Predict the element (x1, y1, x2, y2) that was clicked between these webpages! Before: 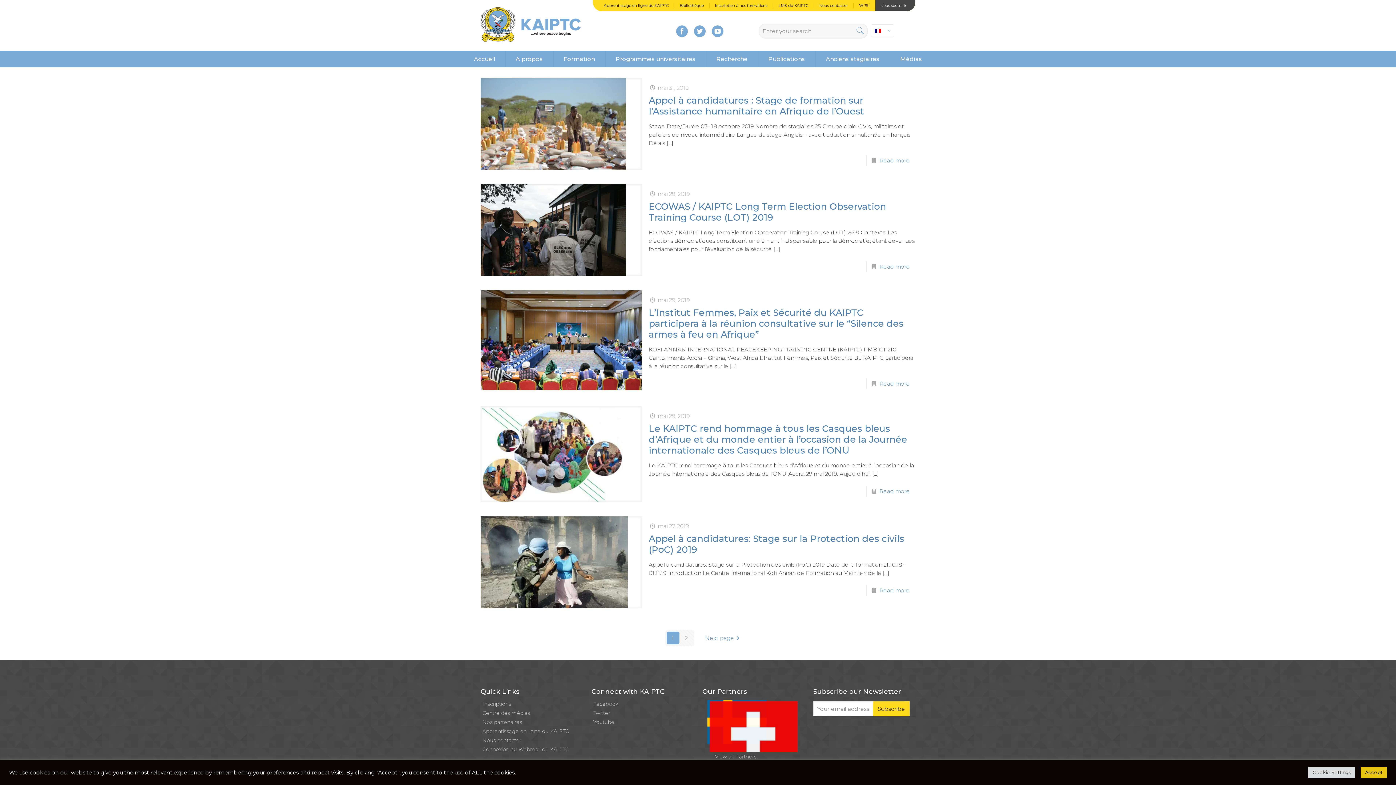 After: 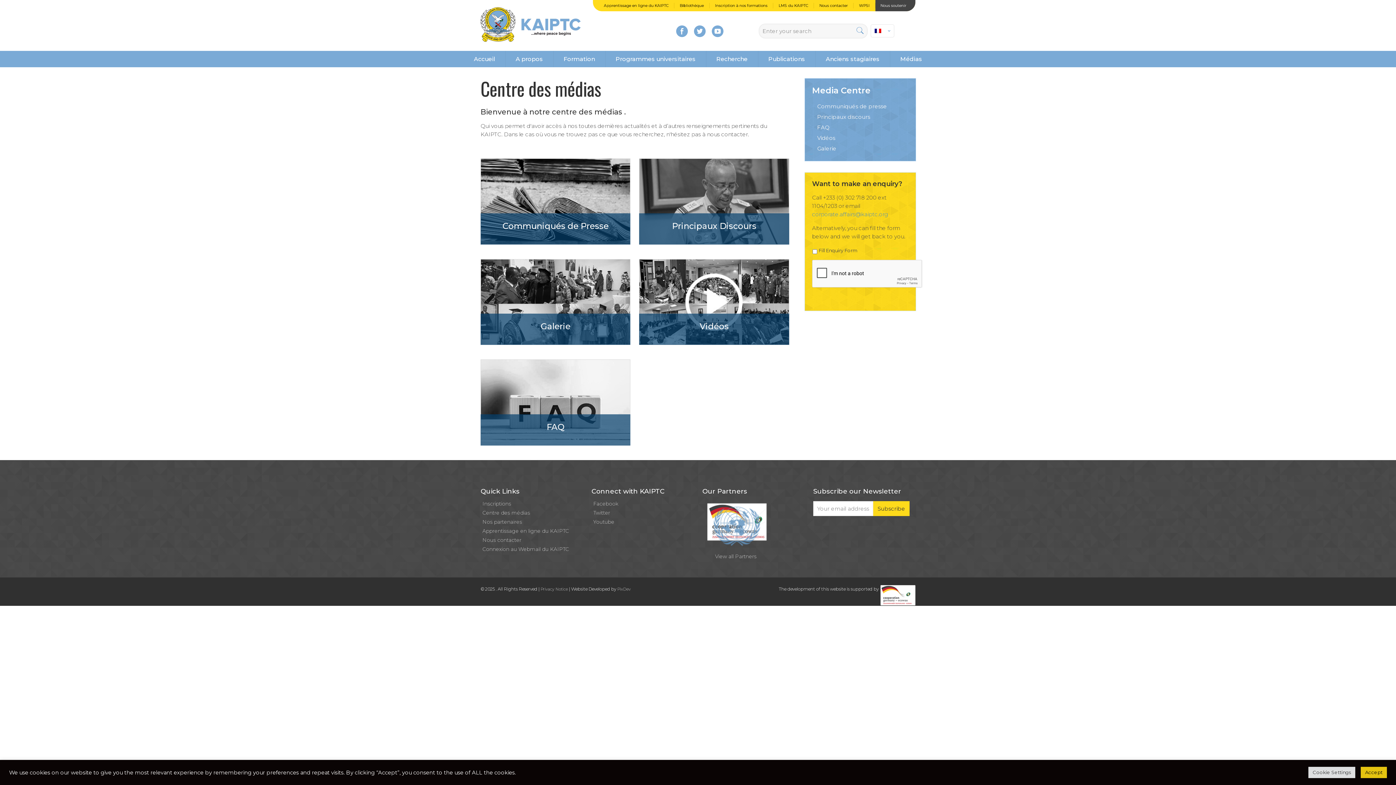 Action: bbox: (890, 50, 932, 67) label: Médias